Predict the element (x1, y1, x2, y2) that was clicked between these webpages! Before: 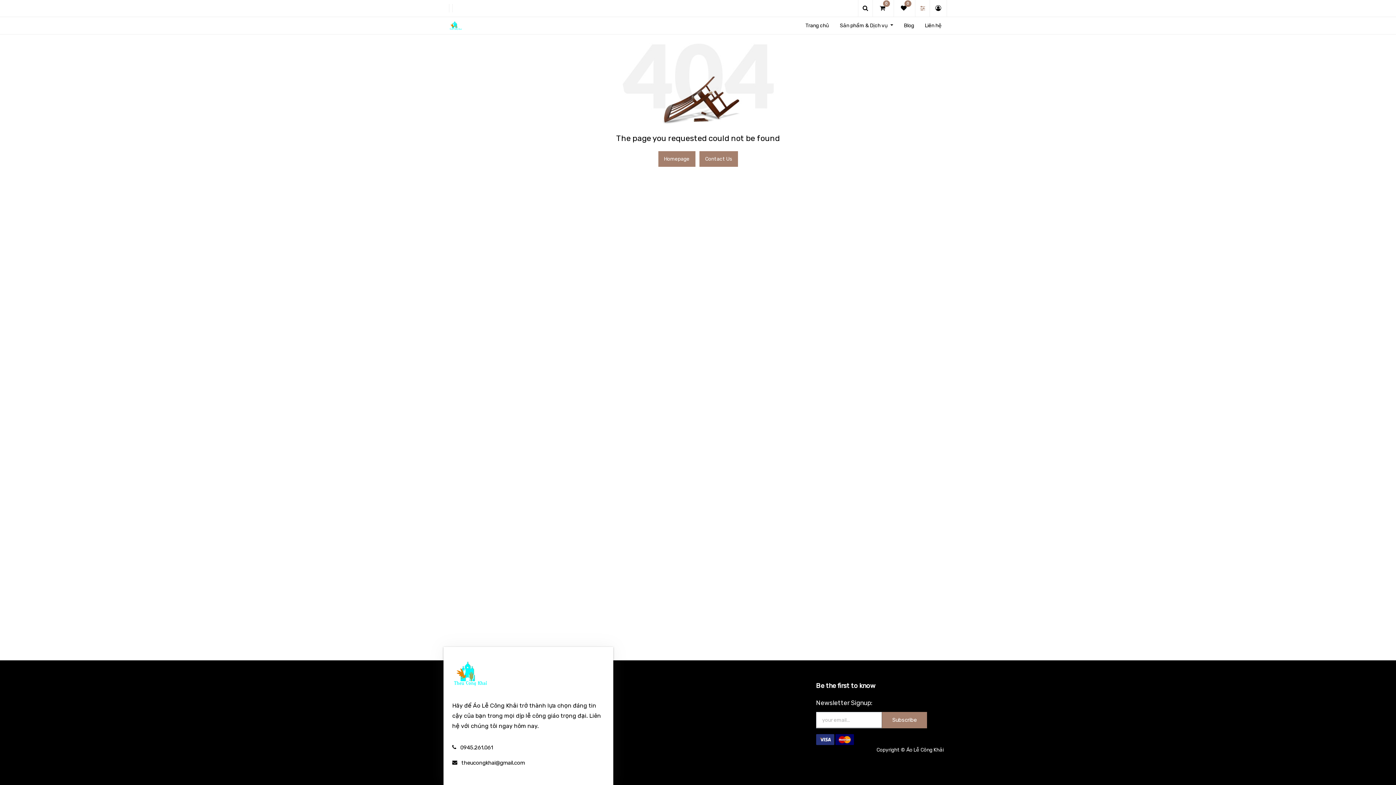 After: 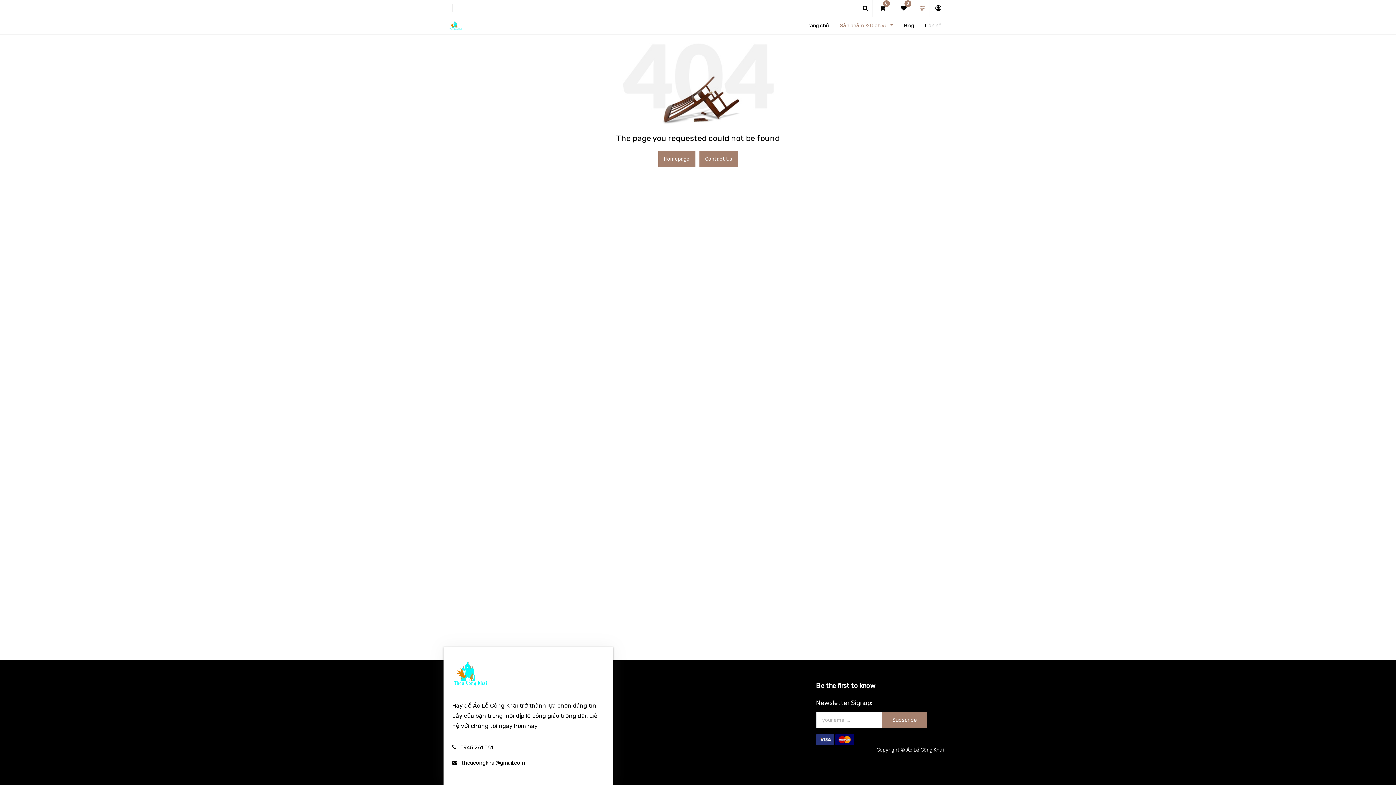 Action: label: Sản phẩm & Dịch vụ  bbox: (835, 17, 898, 34)